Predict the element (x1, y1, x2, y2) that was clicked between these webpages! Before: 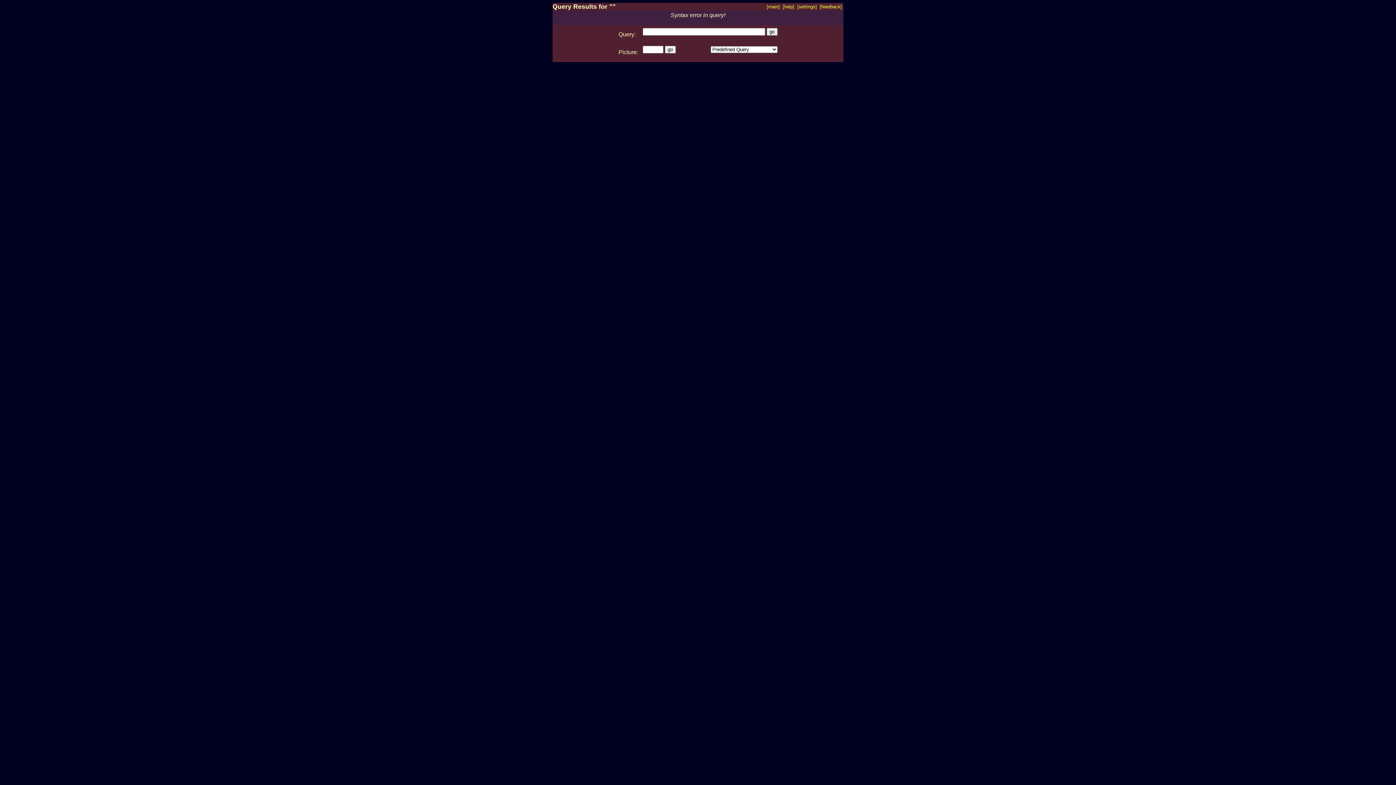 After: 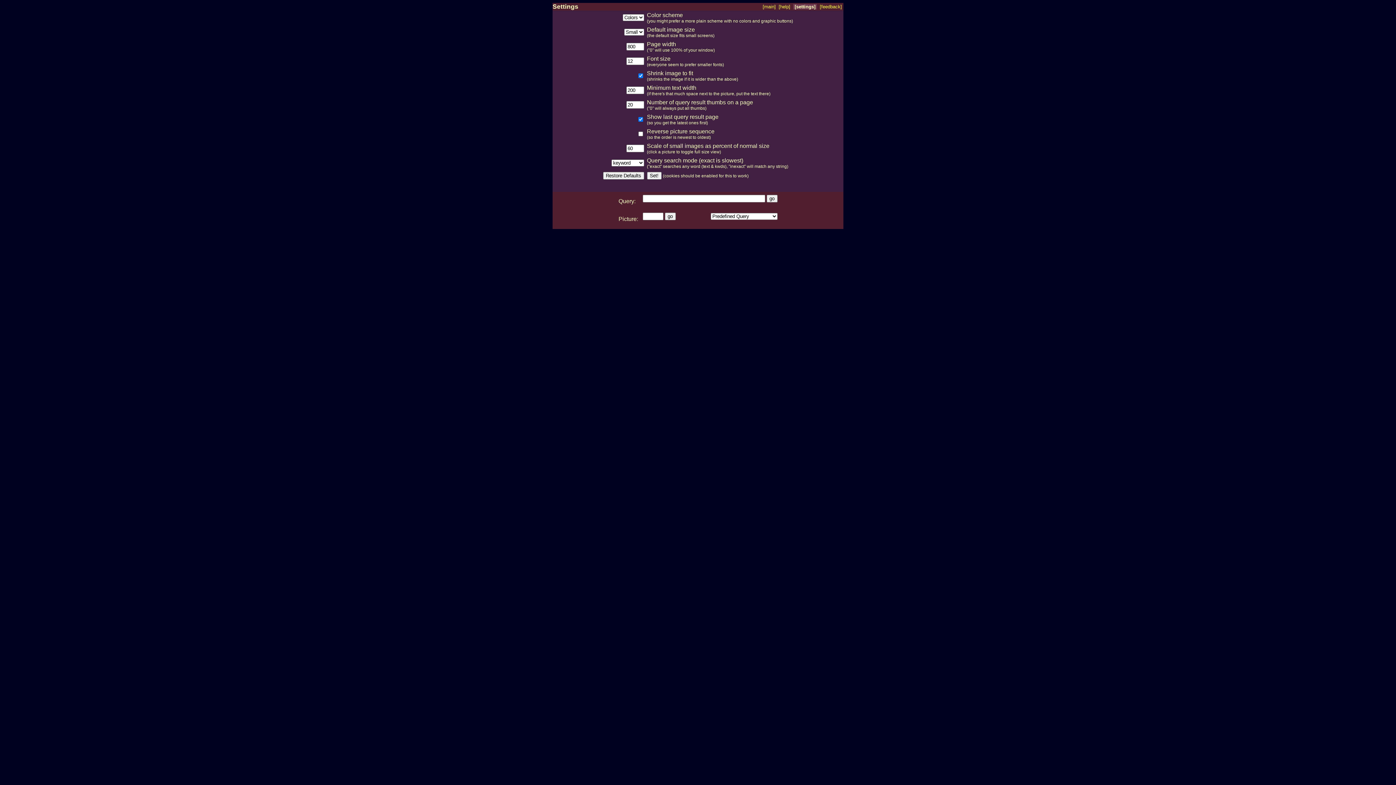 Action: label: [settings] bbox: (797, 4, 817, 9)